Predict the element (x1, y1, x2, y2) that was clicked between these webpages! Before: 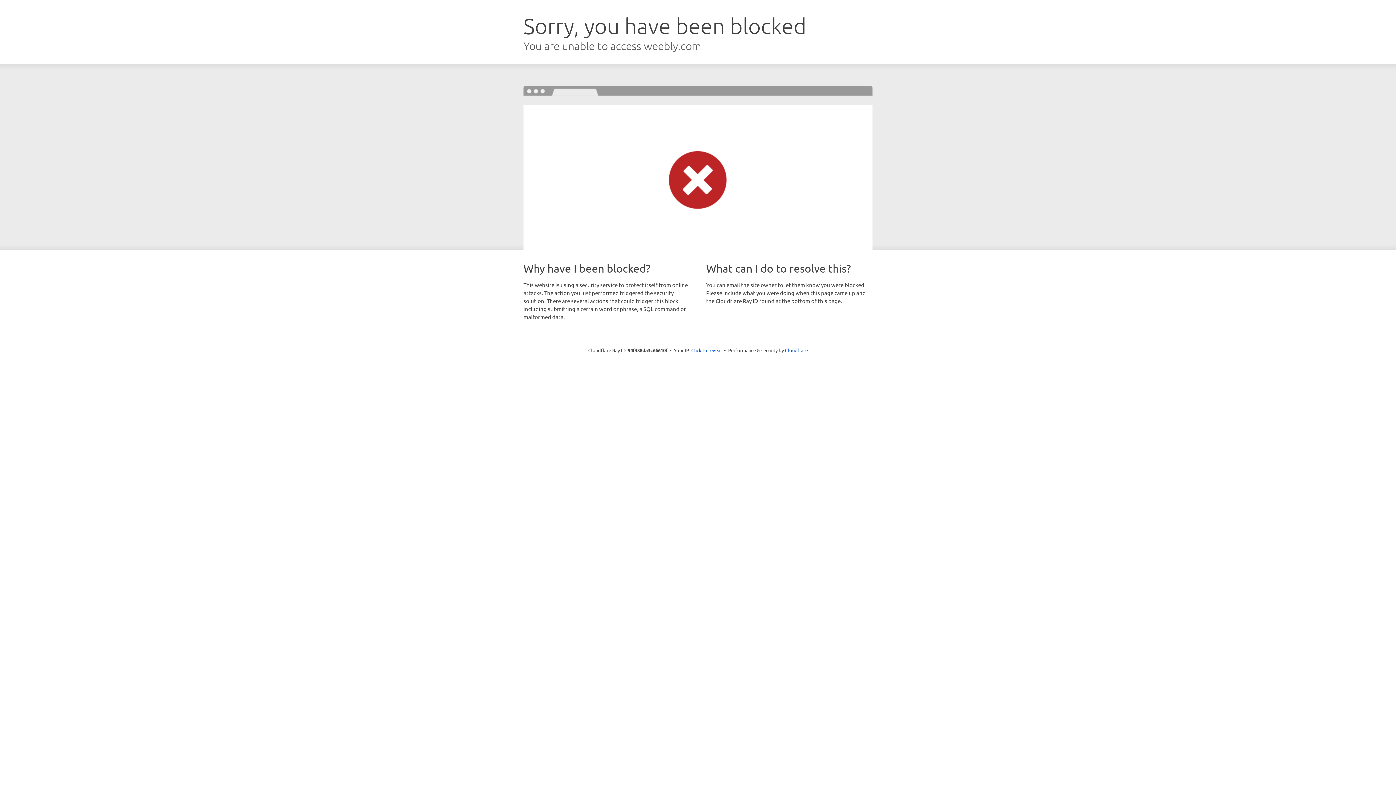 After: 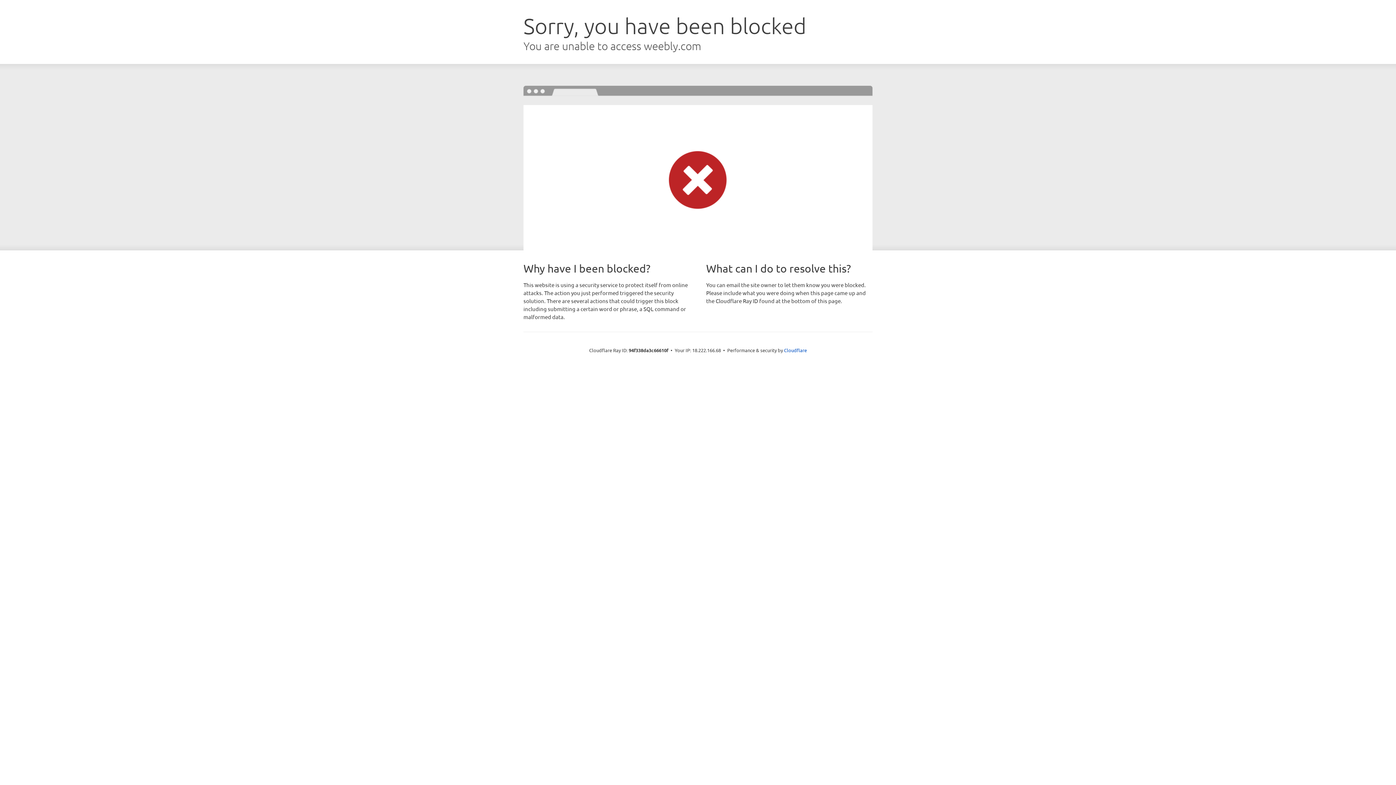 Action: bbox: (691, 346, 722, 353) label: Click to reveal